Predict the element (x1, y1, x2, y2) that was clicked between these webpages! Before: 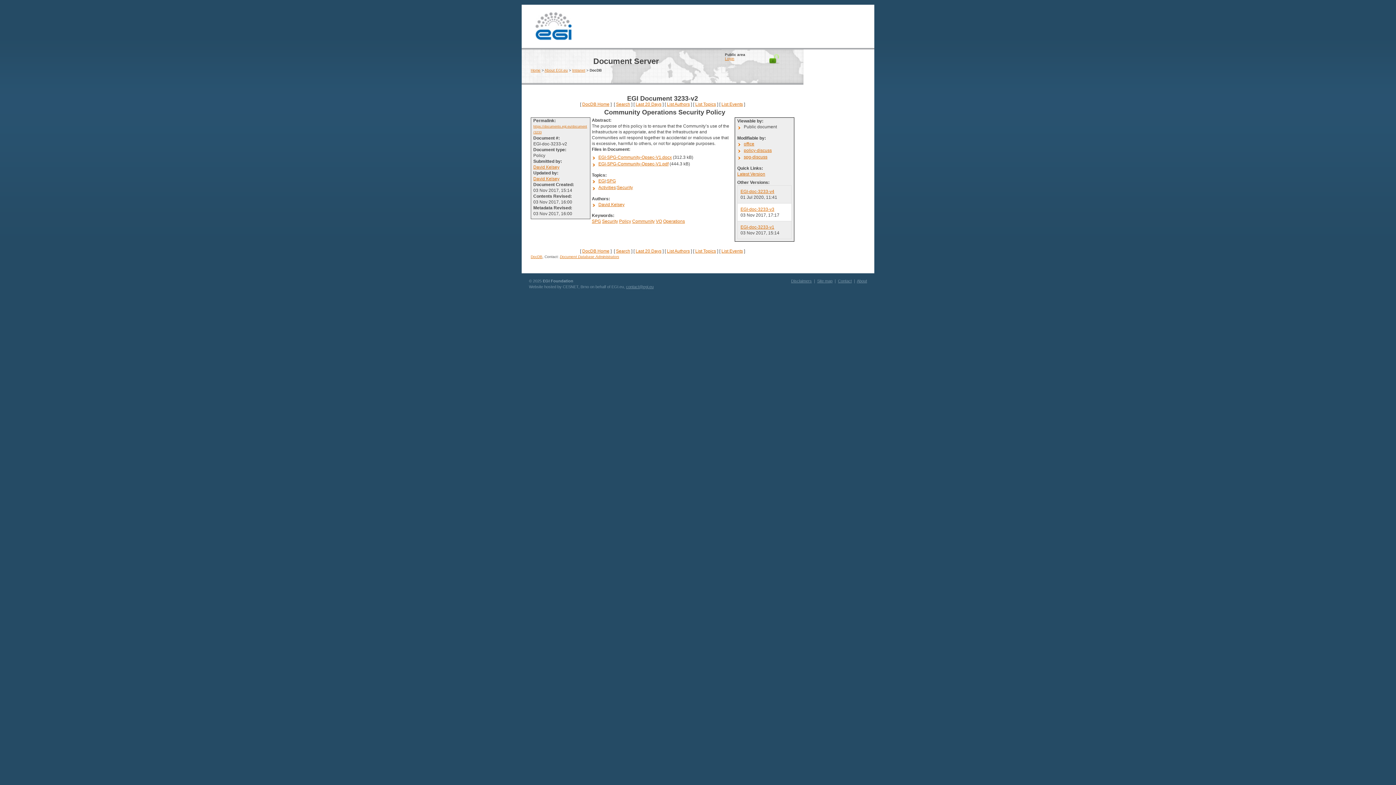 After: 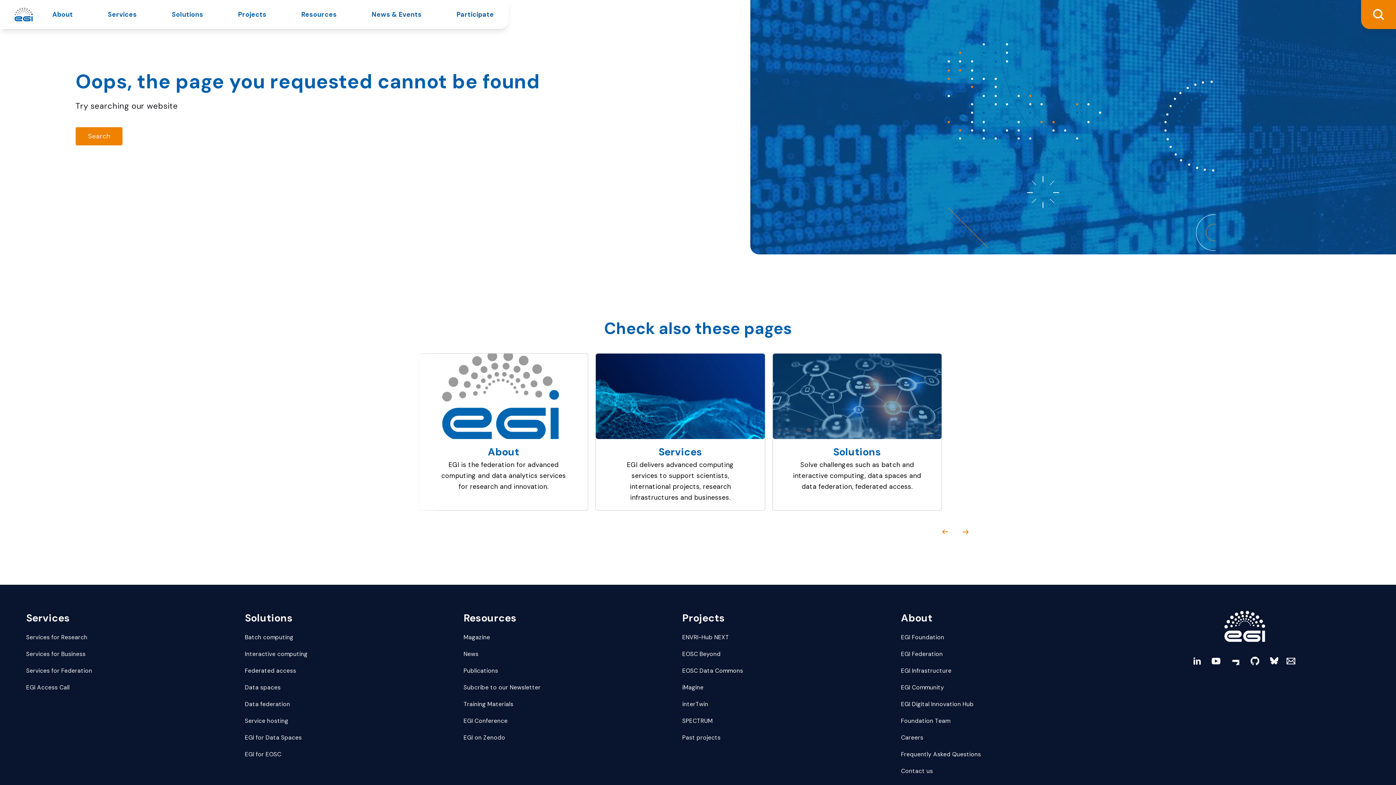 Action: label: Site map bbox: (817, 278, 832, 283)